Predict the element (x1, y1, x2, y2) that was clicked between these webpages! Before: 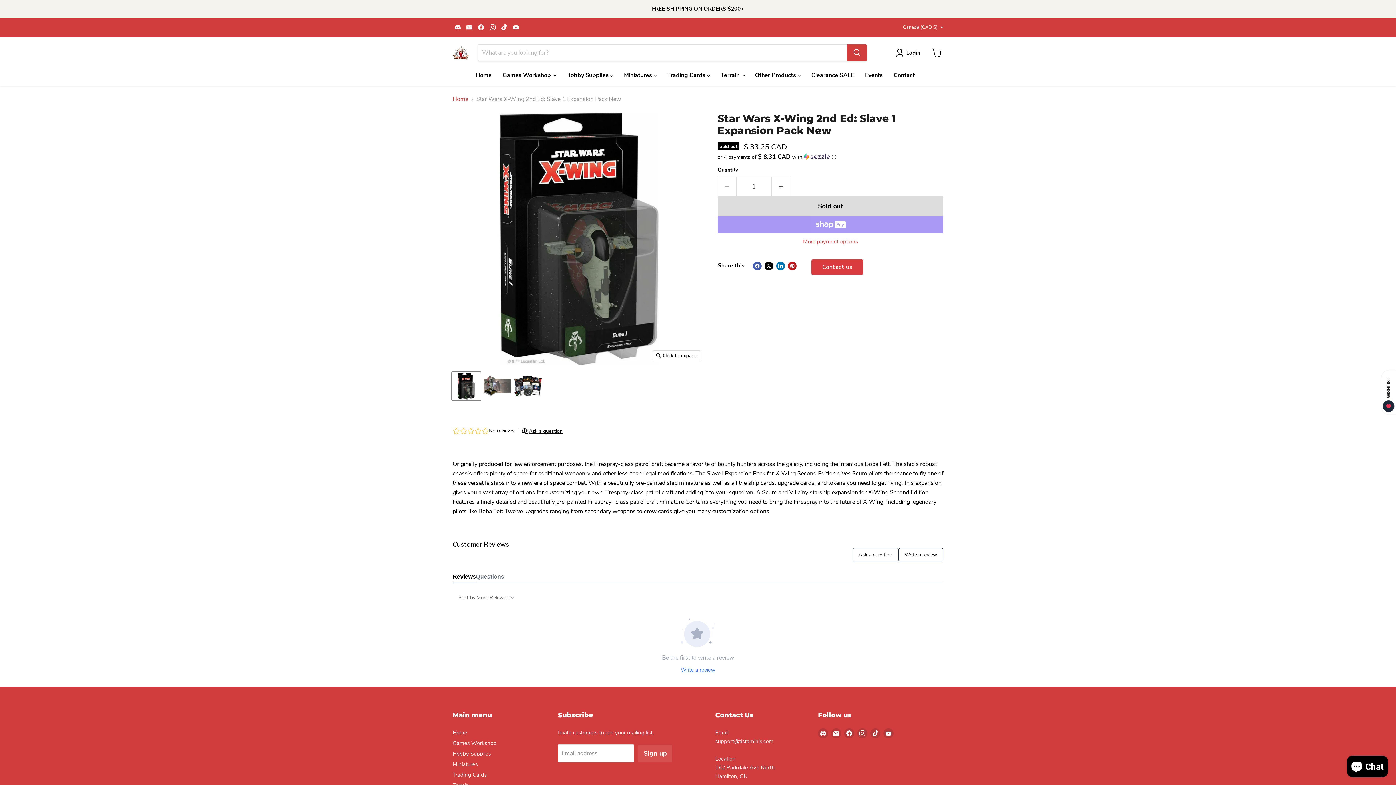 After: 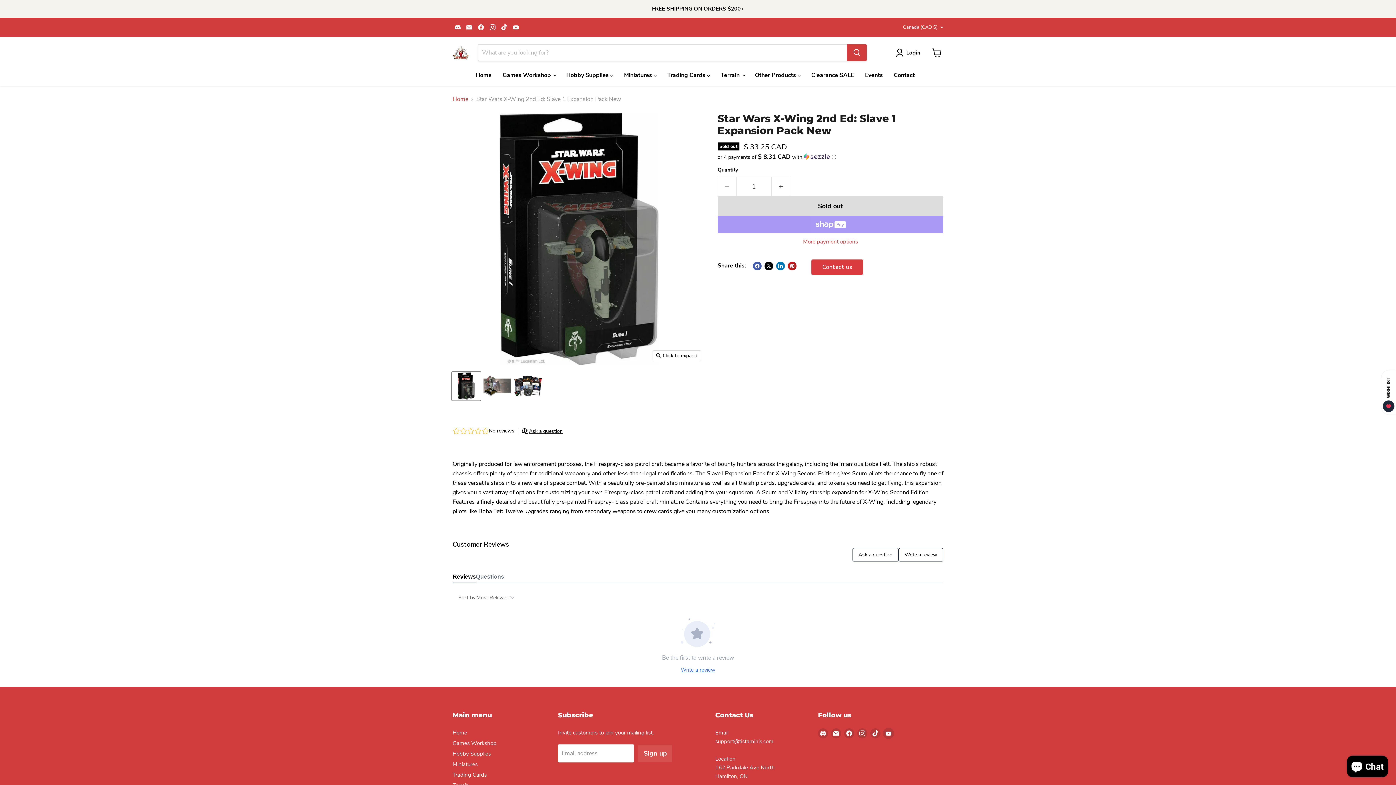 Action: bbox: (883, 728, 893, 739) label: Find us on YouTube